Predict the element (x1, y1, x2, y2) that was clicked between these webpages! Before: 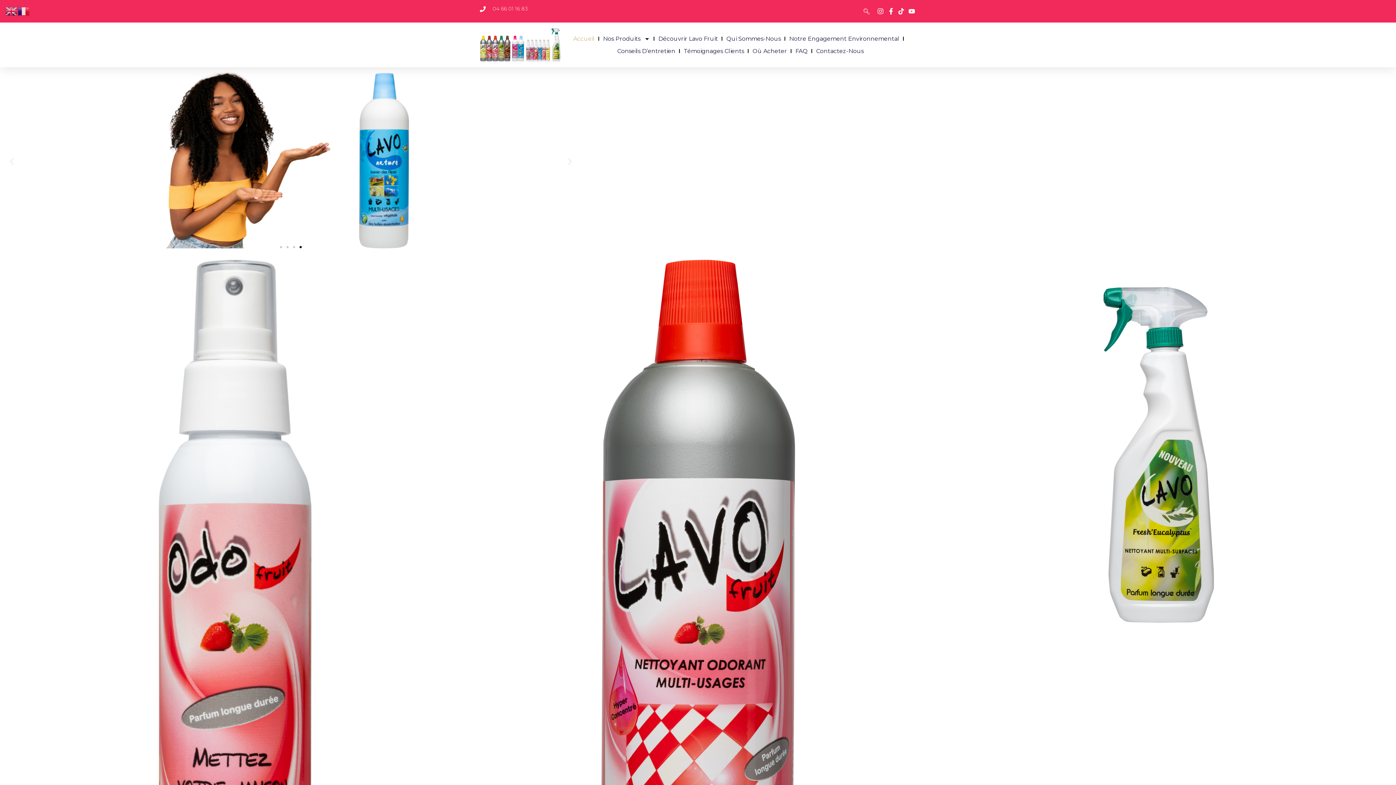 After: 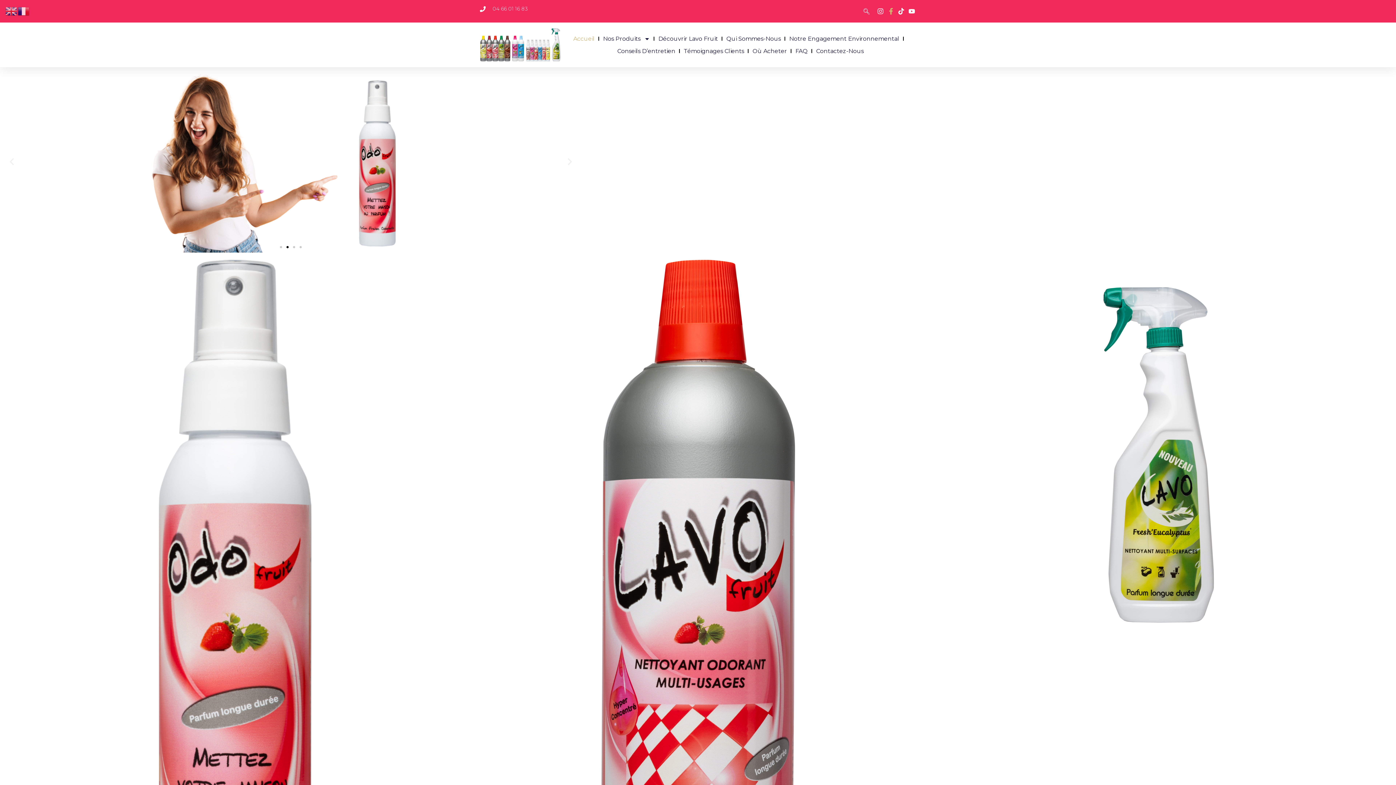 Action: bbox: (887, 8, 897, 14)